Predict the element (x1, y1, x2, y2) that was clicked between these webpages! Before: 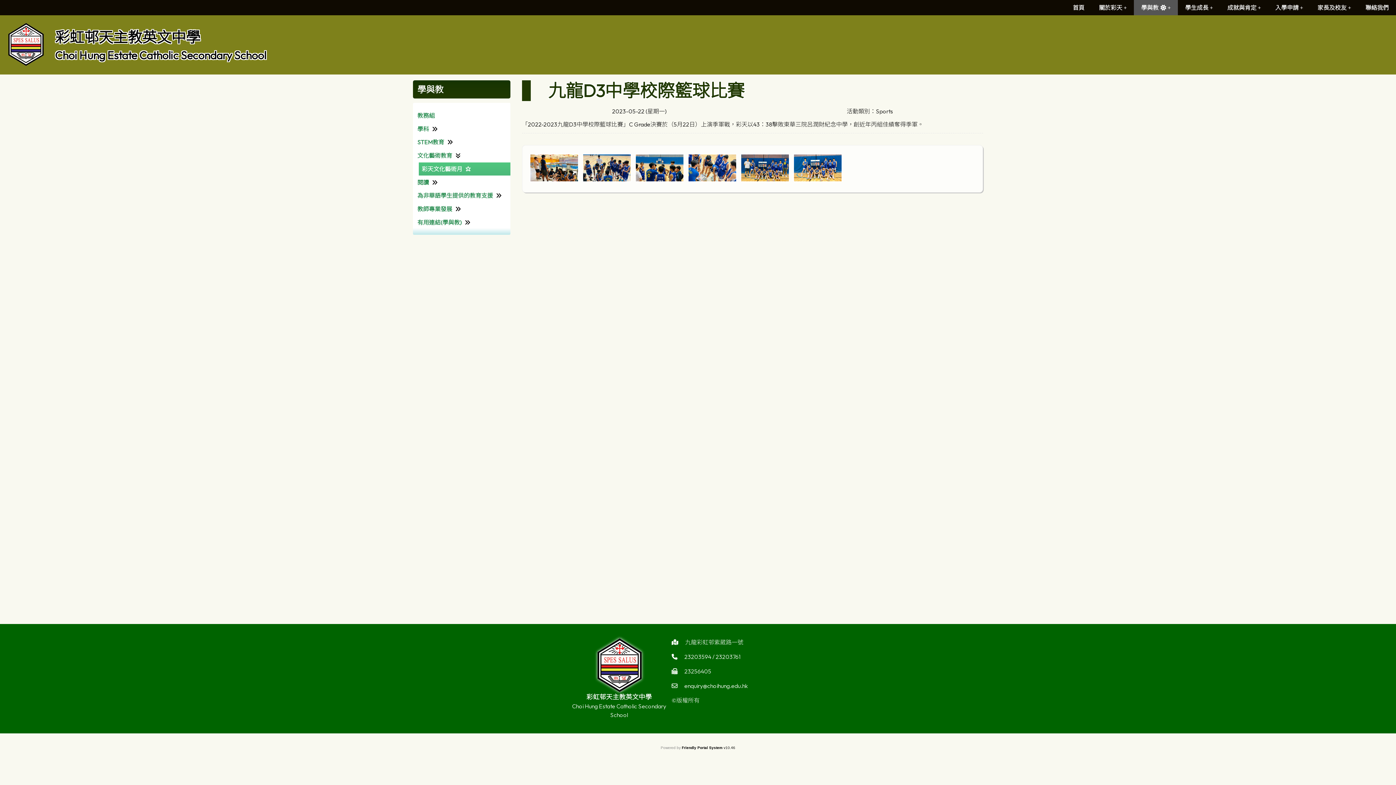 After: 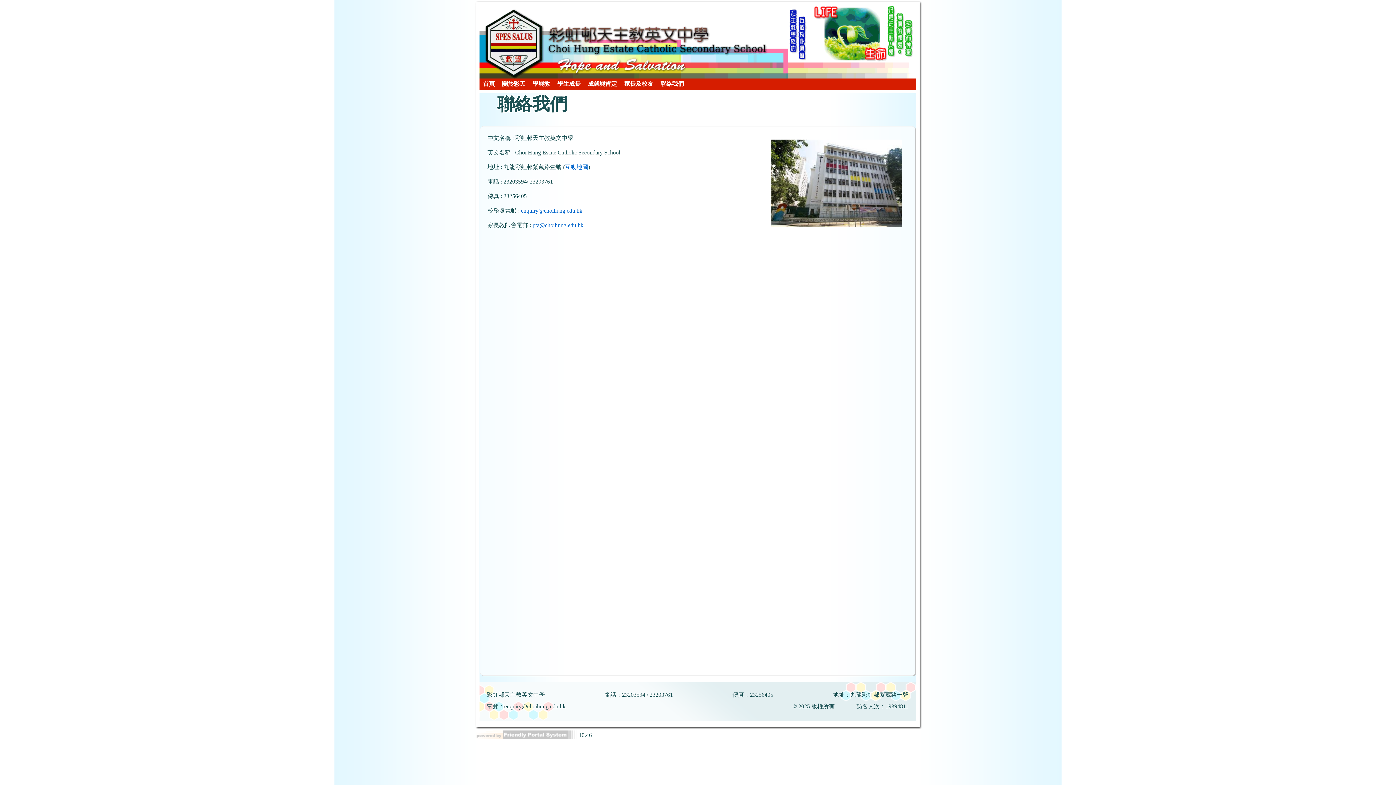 Action: bbox: (1358, 0, 1396, 15) label: 聯絡我們